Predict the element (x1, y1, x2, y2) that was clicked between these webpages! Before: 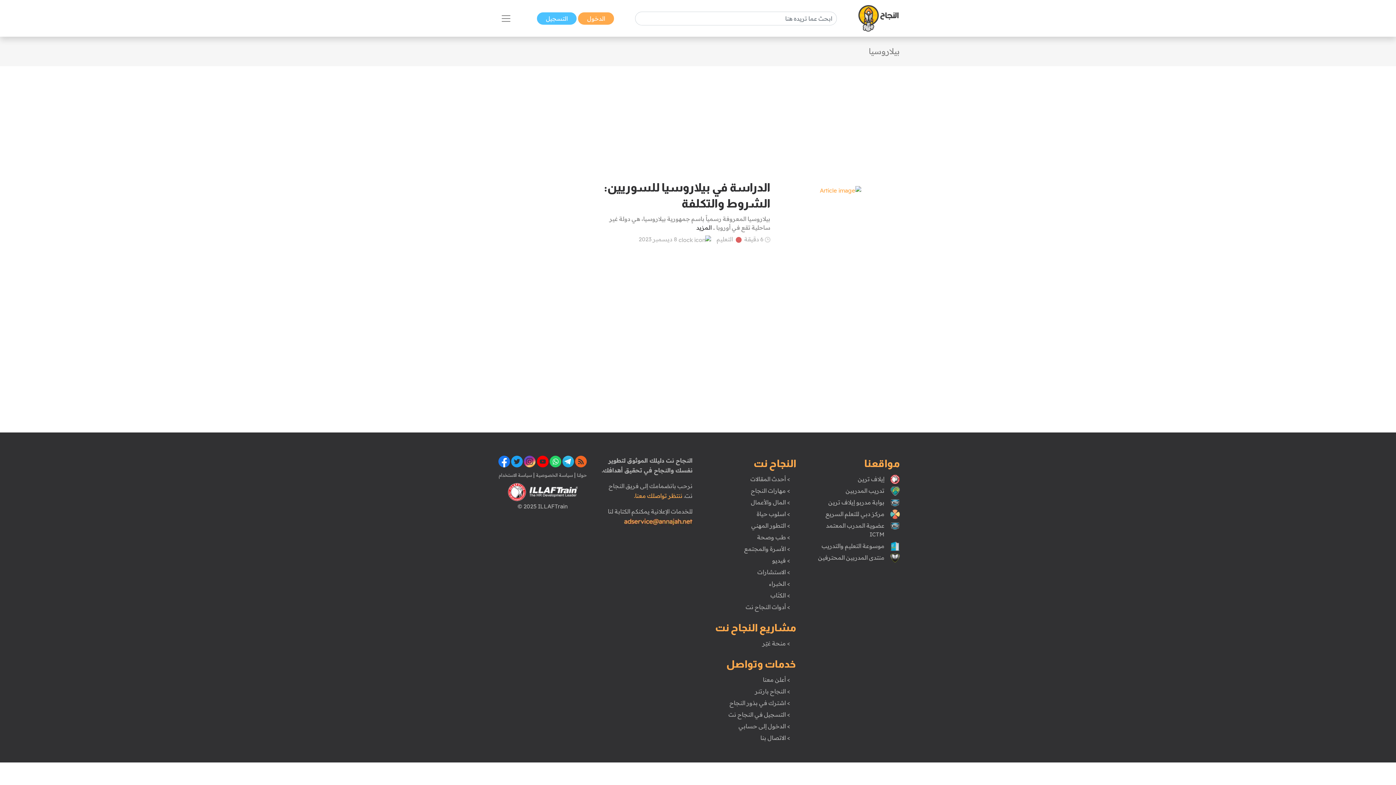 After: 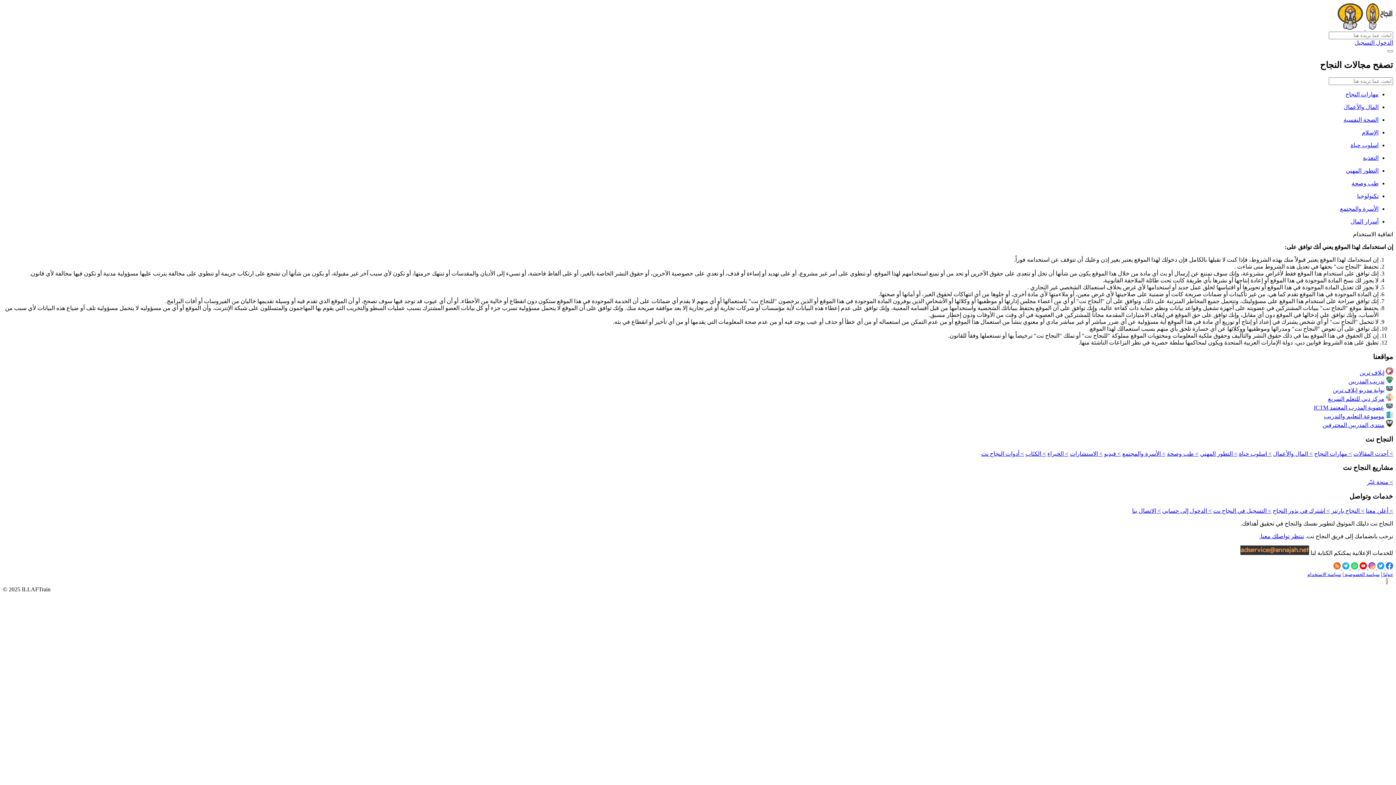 Action: bbox: (534, 472, 573, 478) label: سياسة الخصوصية 